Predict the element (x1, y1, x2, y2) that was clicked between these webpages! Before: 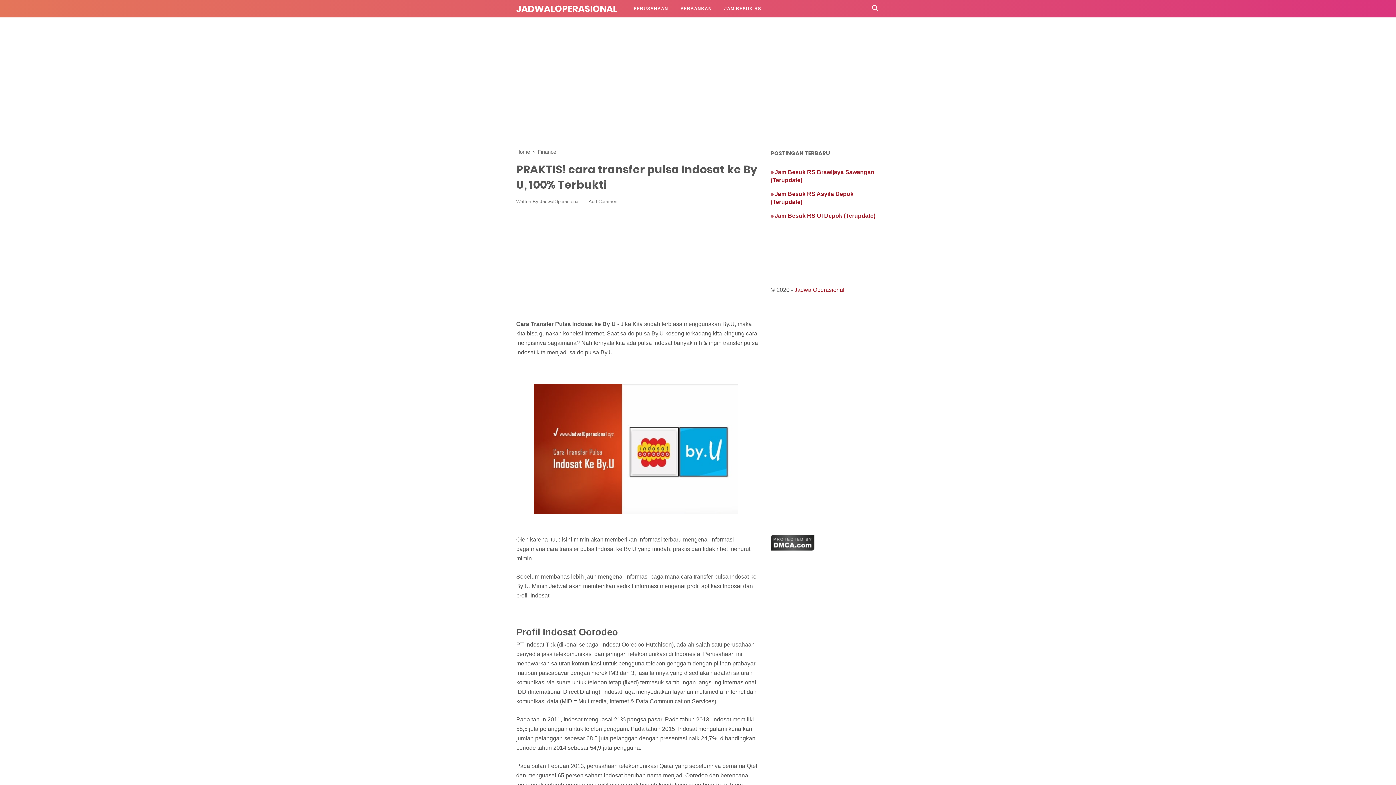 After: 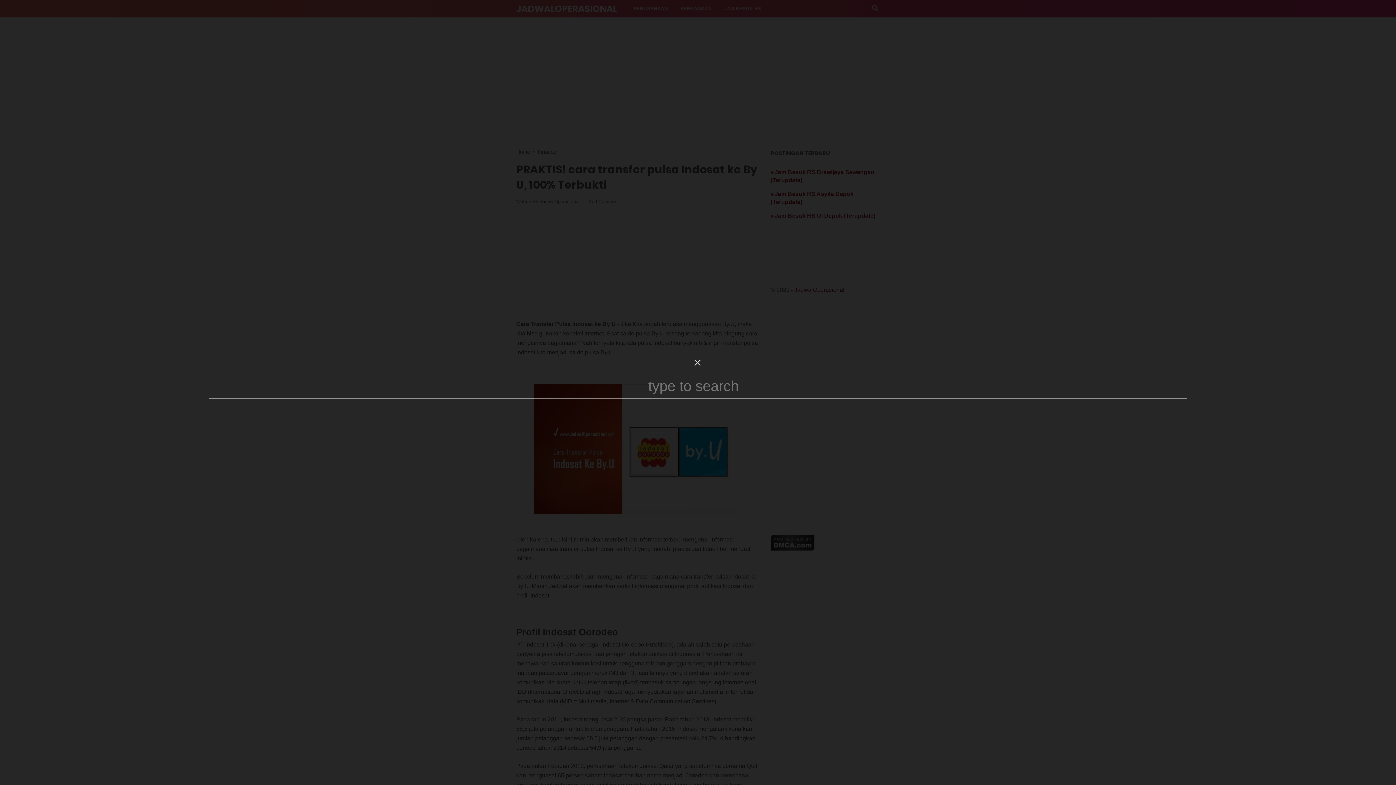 Action: bbox: (871, 6, 880, 14) label: Cari